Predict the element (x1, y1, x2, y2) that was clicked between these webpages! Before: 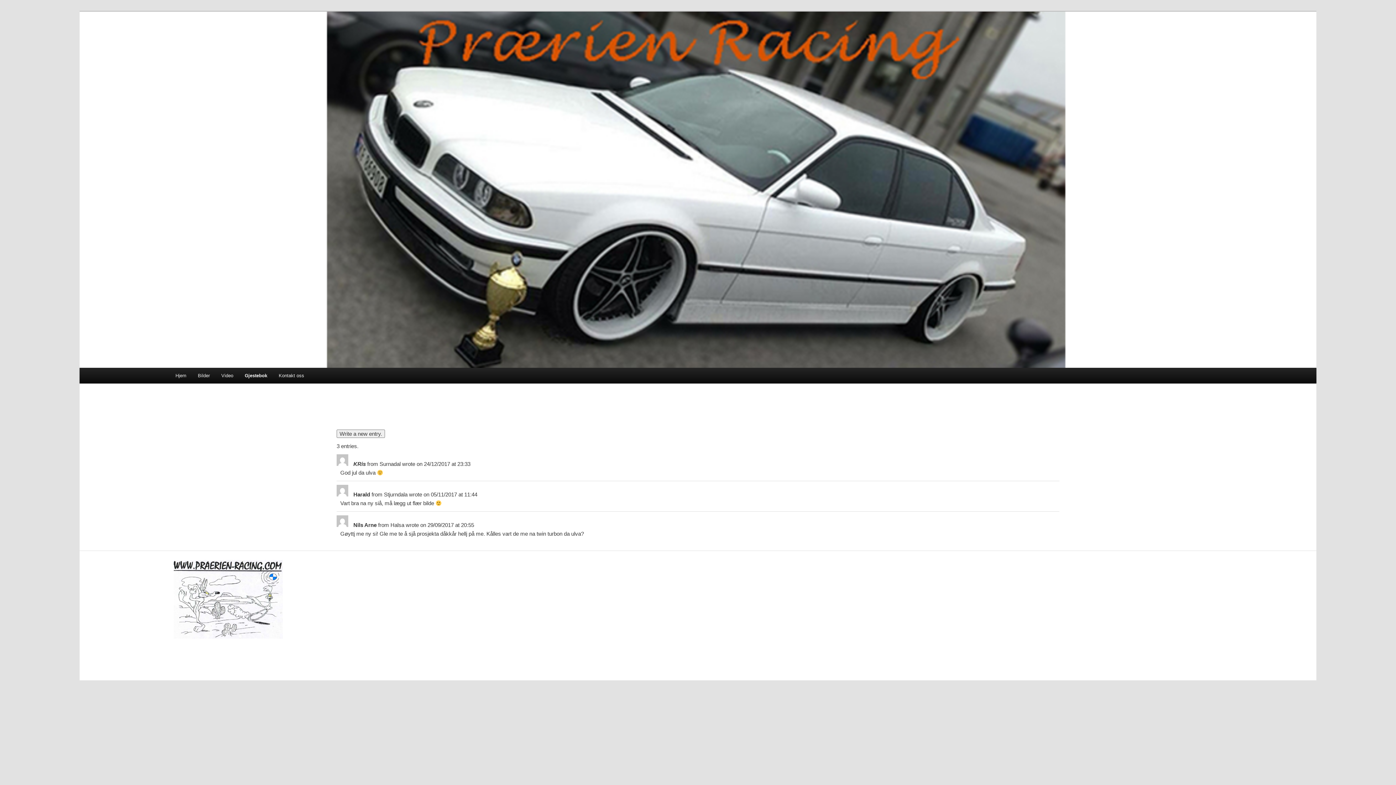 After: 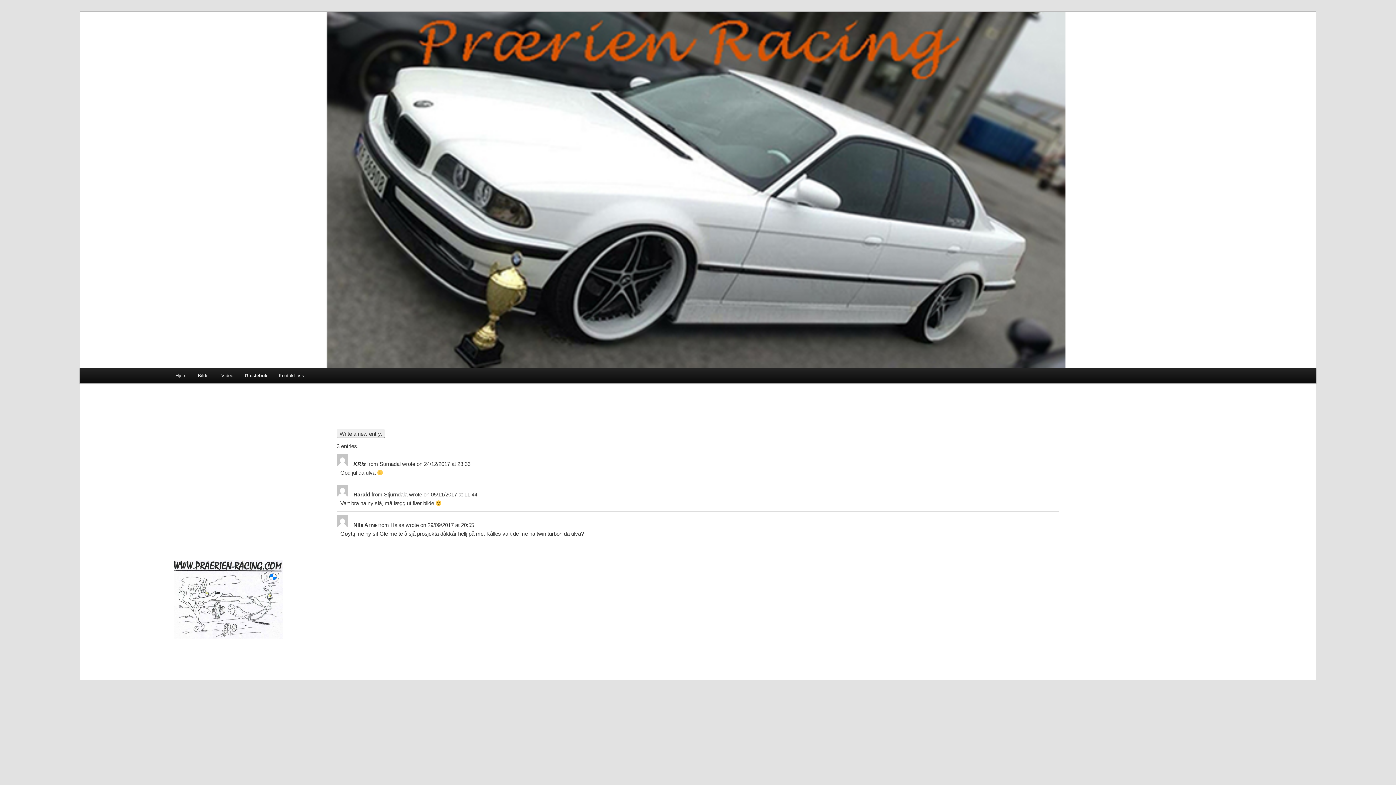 Action: bbox: (239, 367, 273, 383) label: Gjestebok